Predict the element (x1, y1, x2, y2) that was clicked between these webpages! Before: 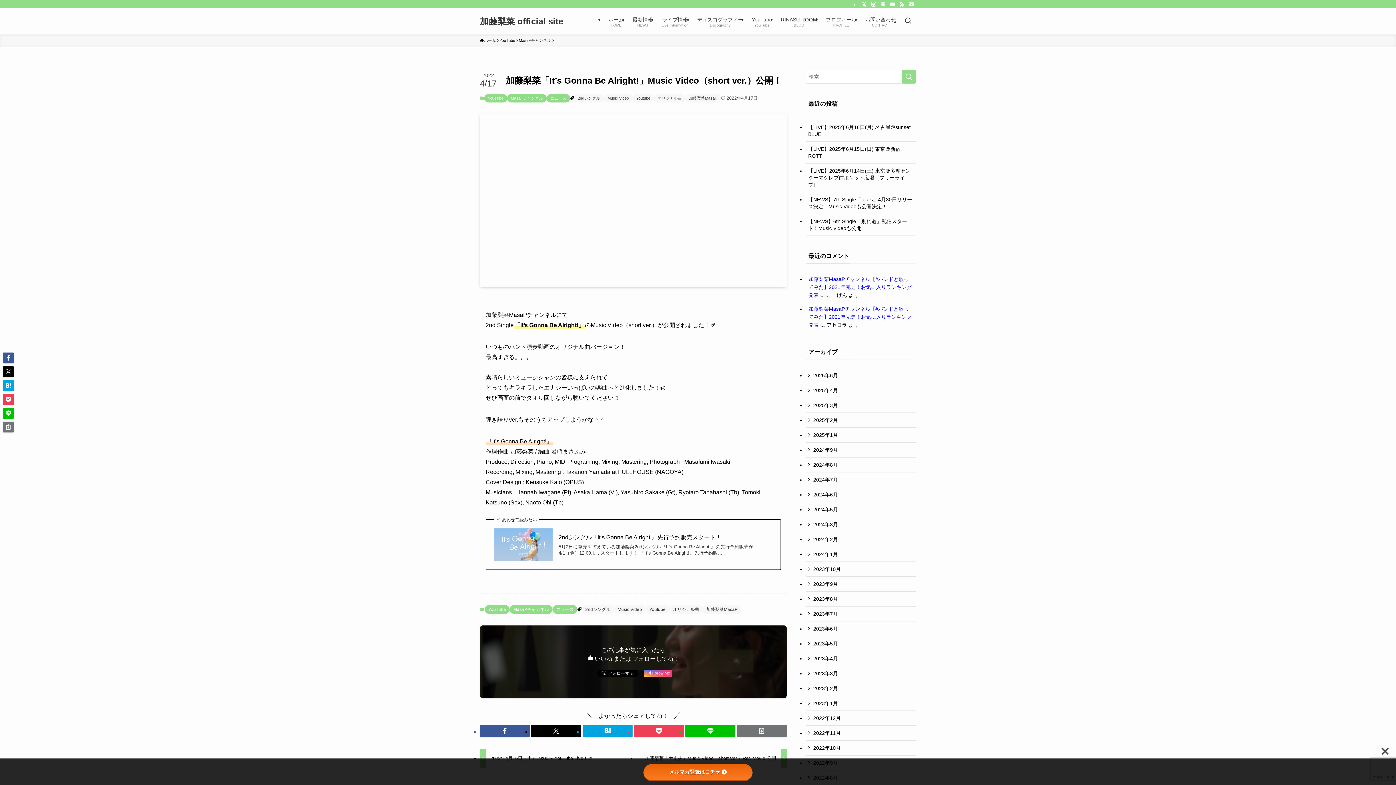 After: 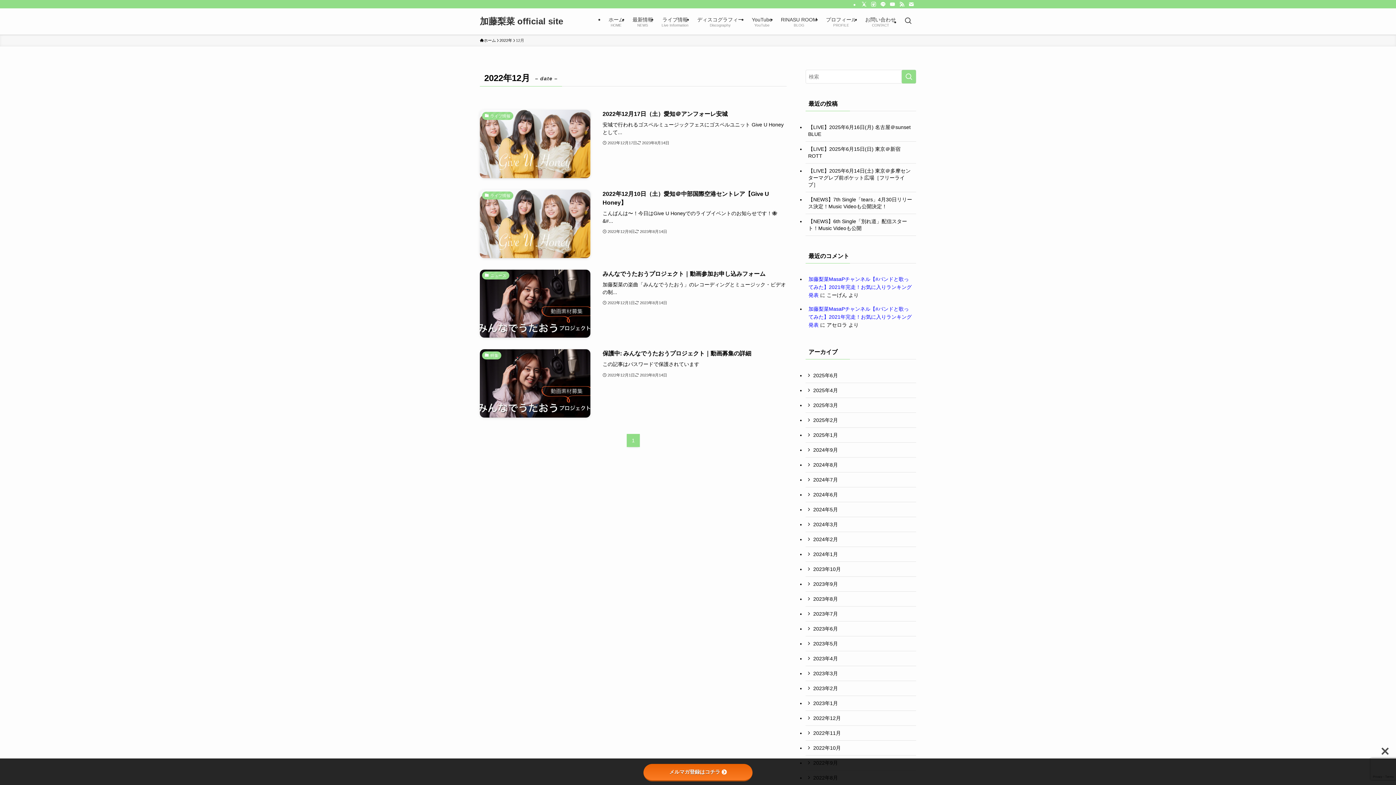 Action: bbox: (805, 711, 916, 726) label: 2022年12月